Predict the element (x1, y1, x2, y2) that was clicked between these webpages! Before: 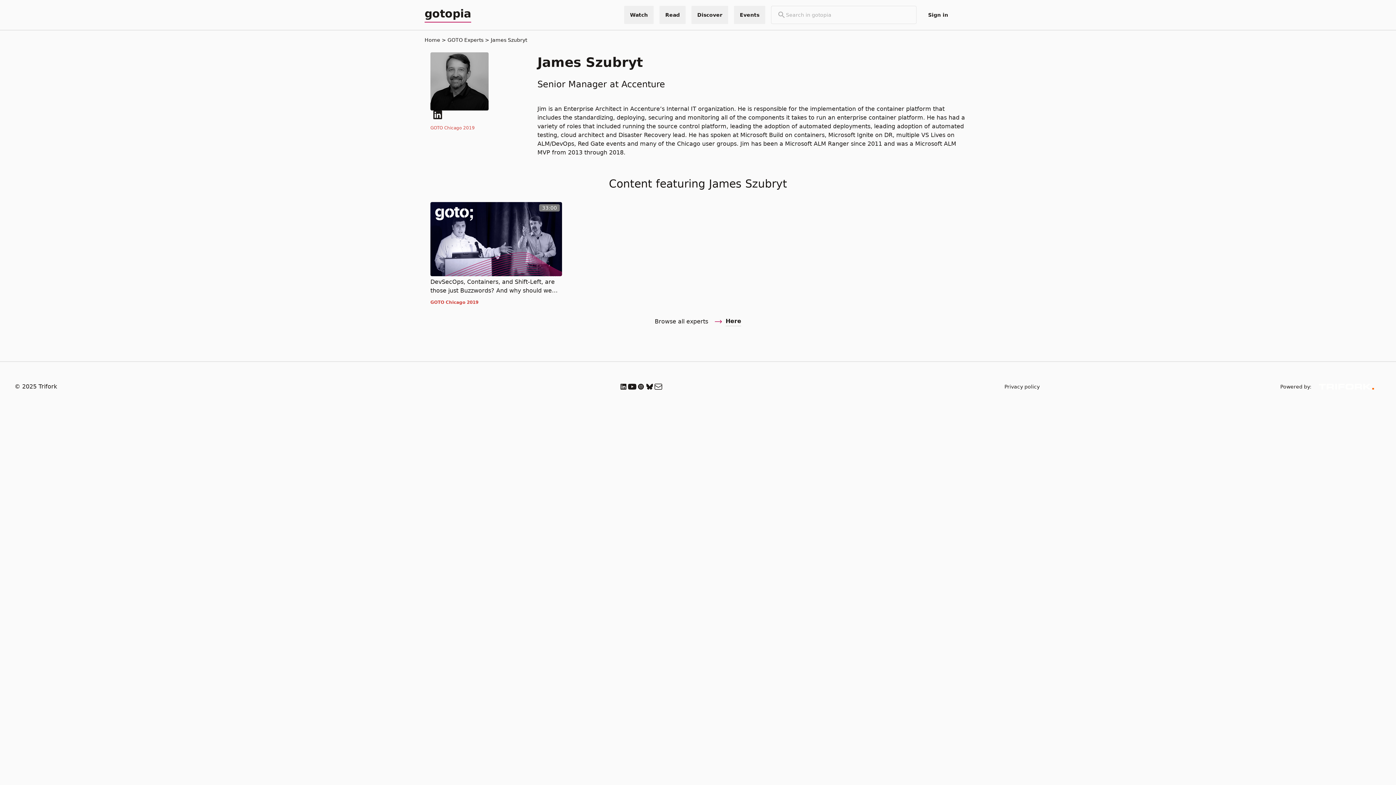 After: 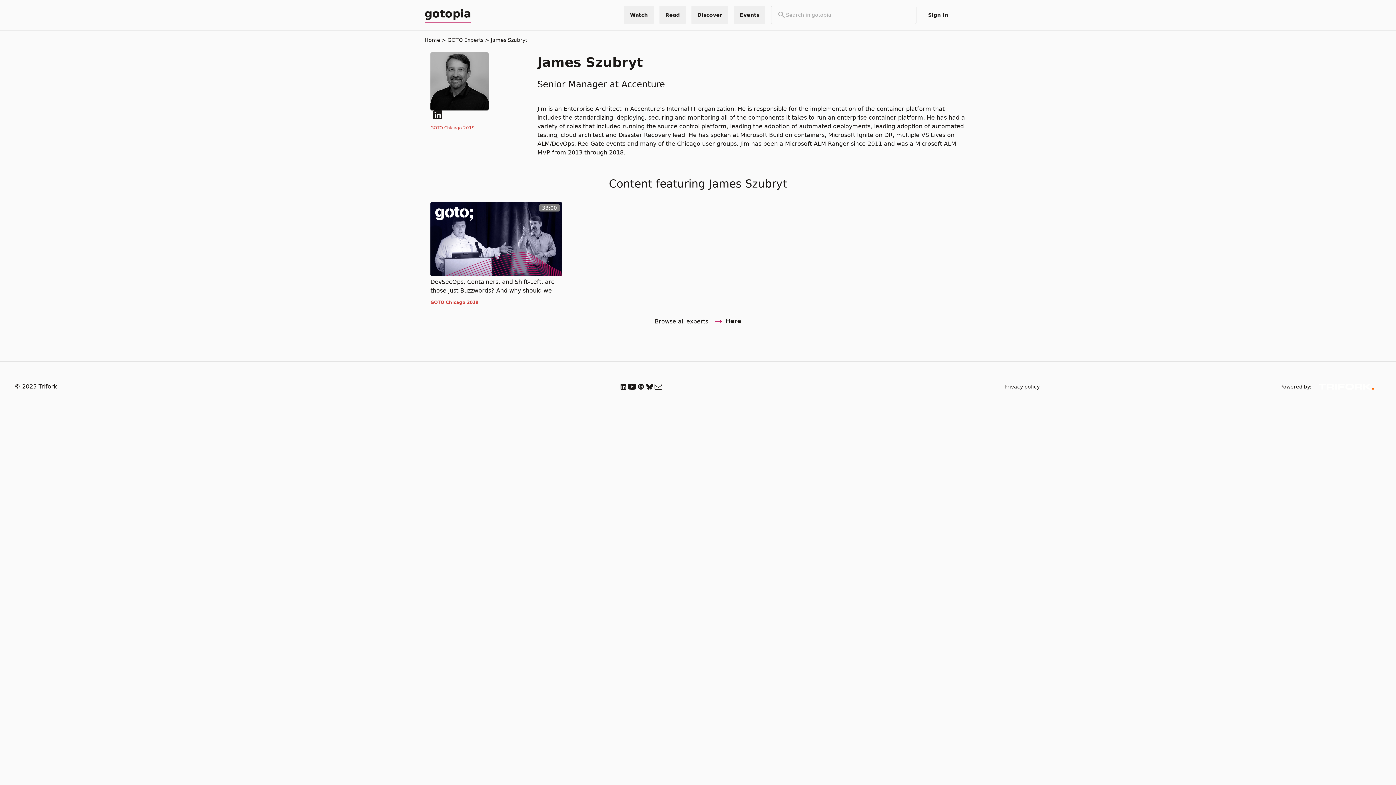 Action: bbox: (1311, 376, 1381, 396) label: Trifork homepage